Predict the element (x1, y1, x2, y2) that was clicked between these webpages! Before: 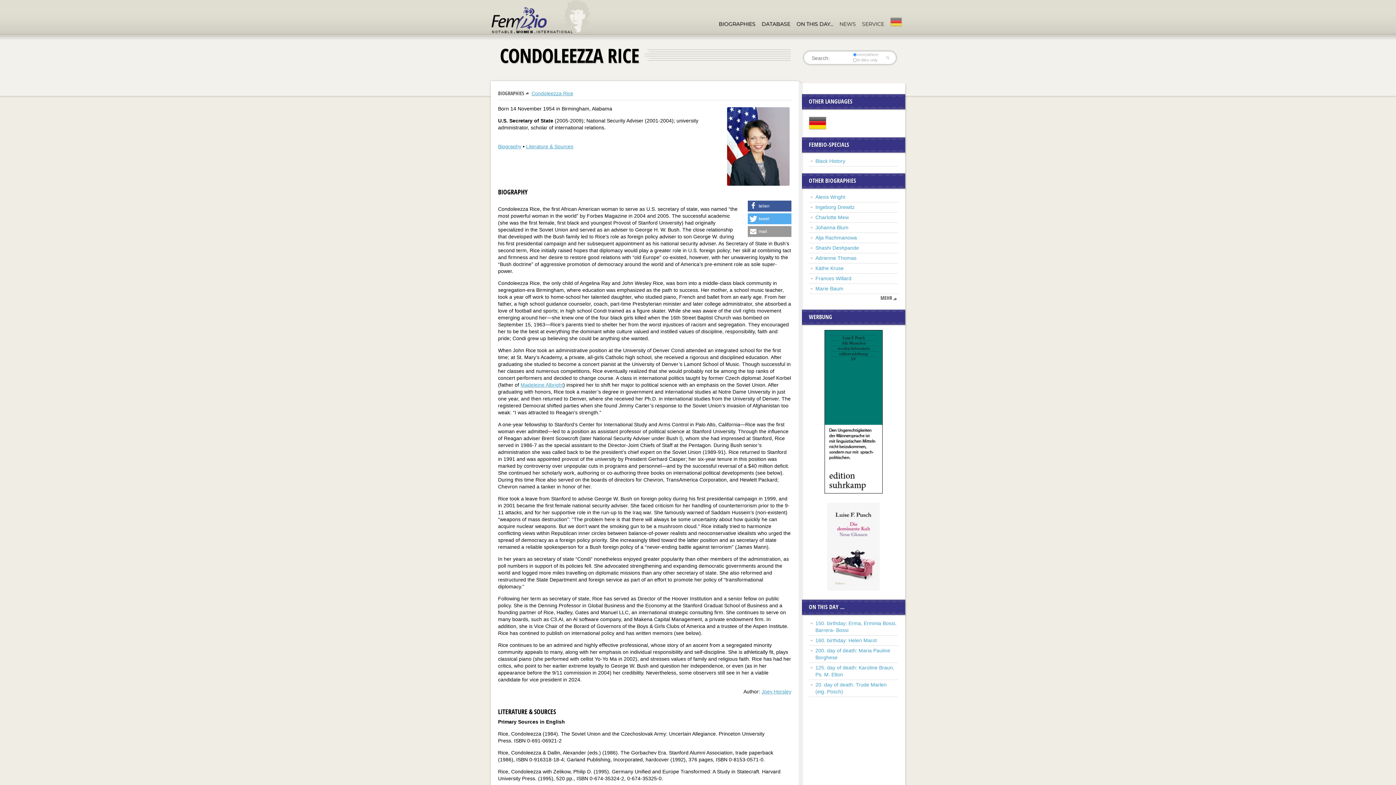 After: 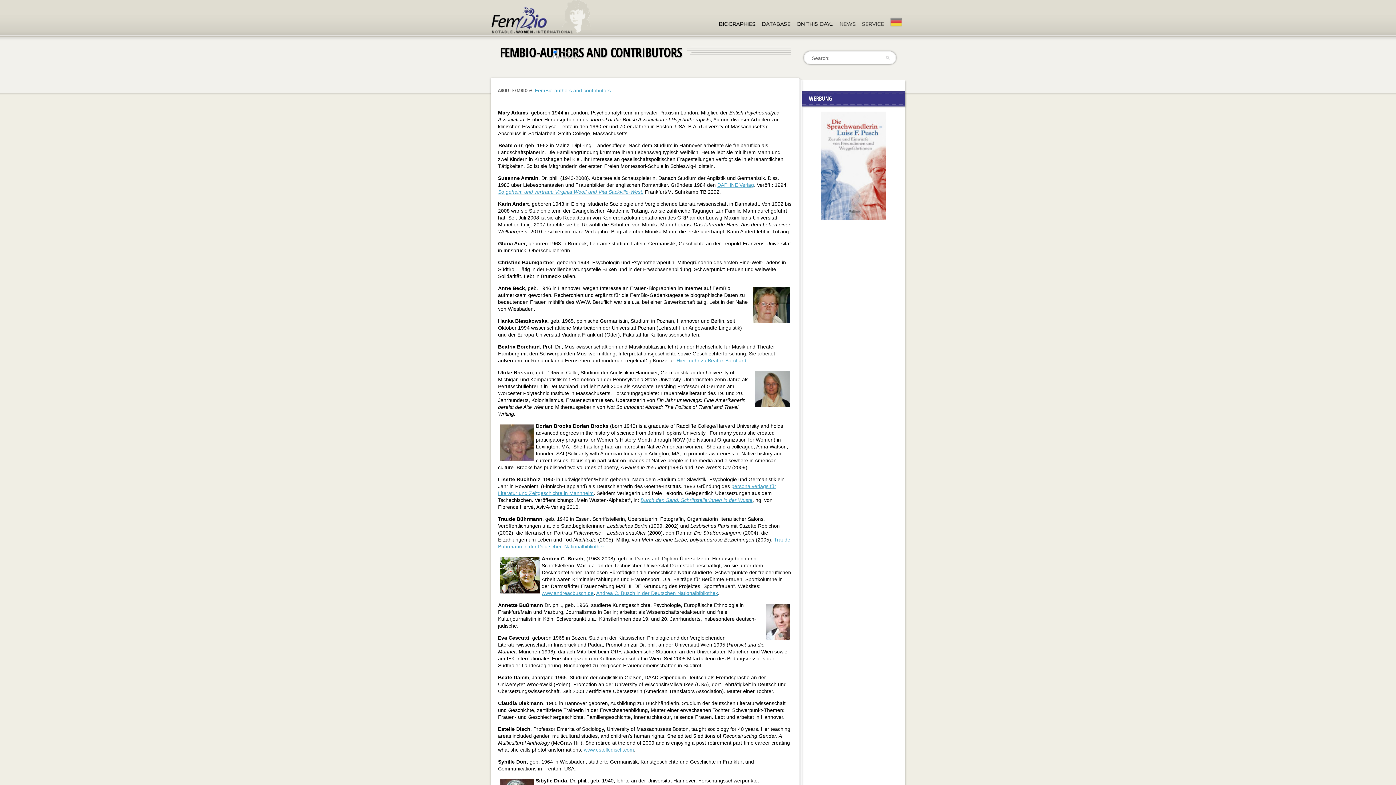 Action: bbox: (761, 688, 791, 694) label: Joey Horsley